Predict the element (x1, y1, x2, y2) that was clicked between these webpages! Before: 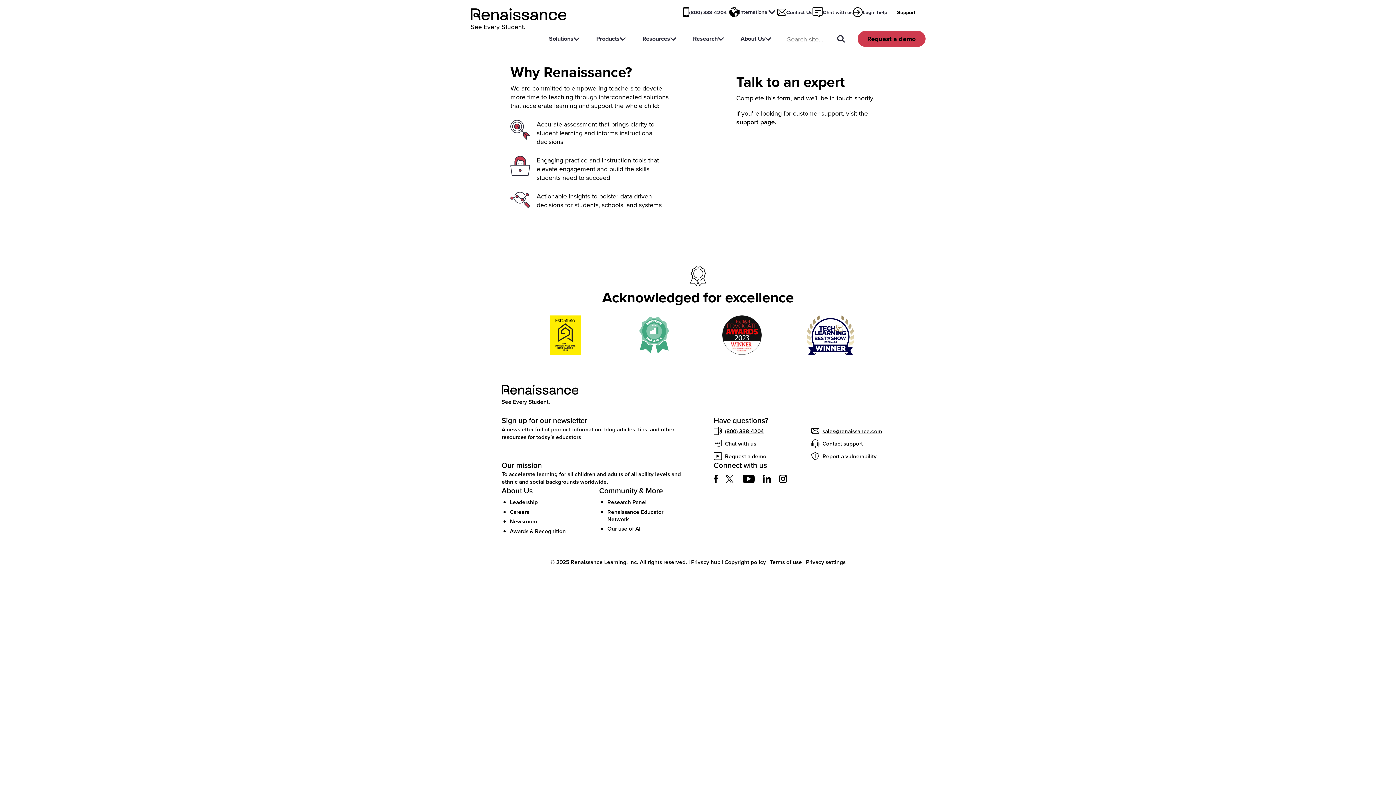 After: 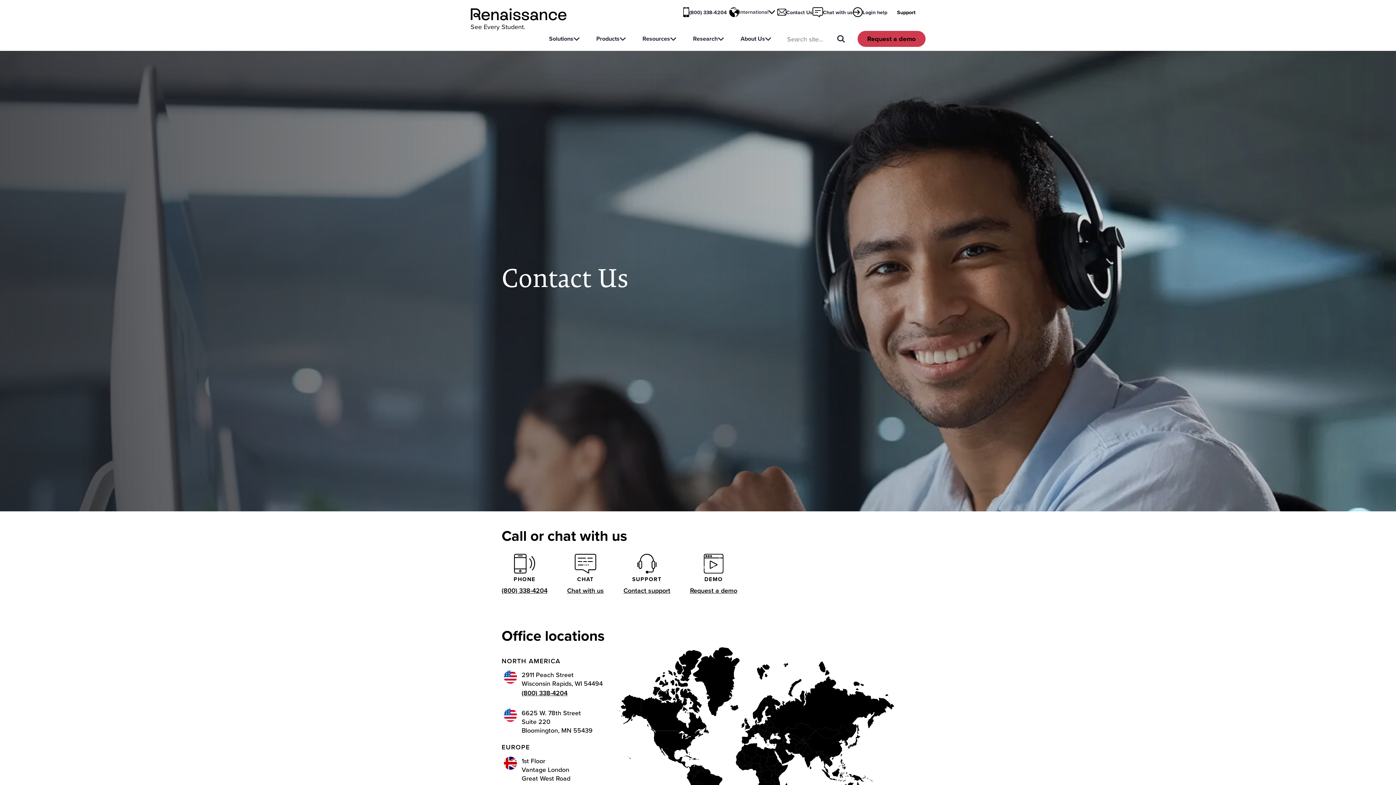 Action: bbox: (777, 7, 812, 17) label: Contact Us